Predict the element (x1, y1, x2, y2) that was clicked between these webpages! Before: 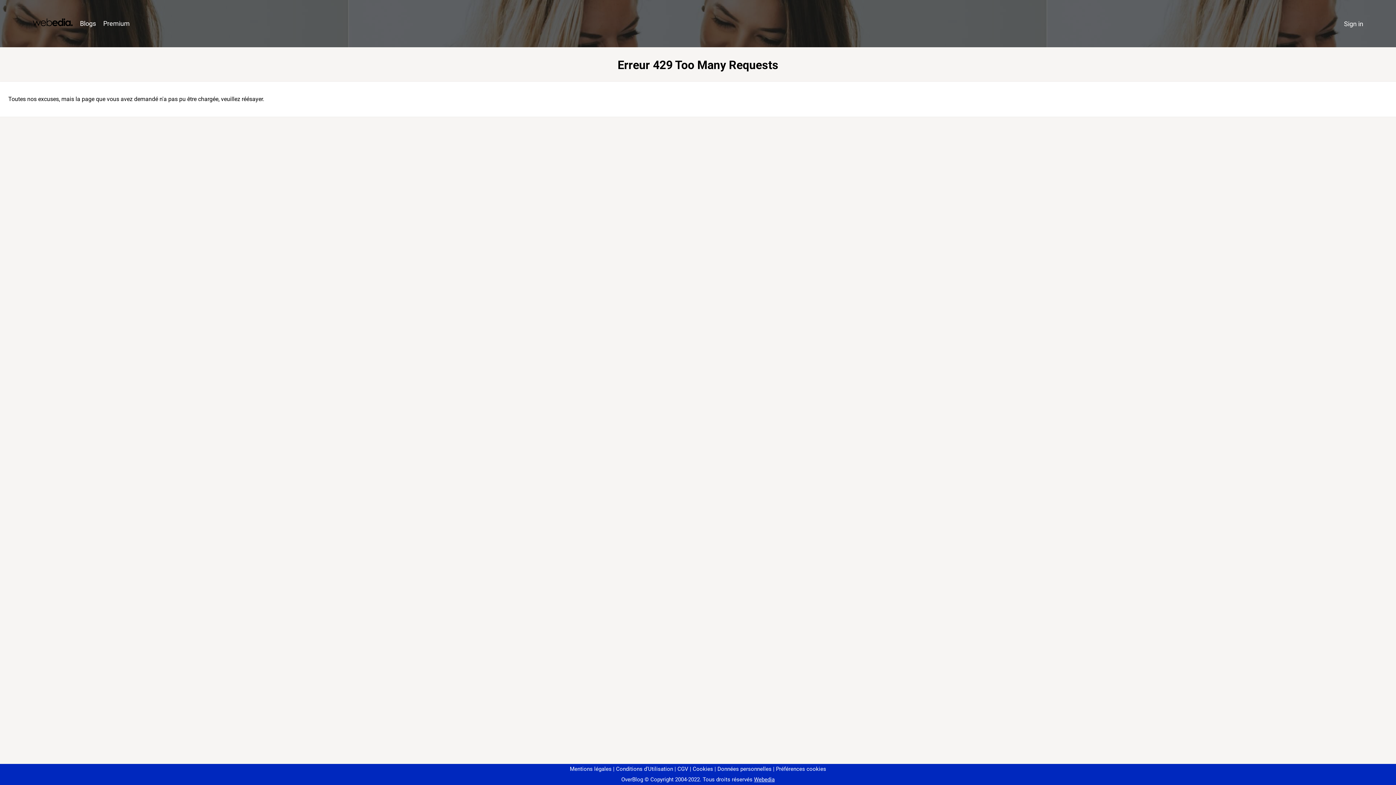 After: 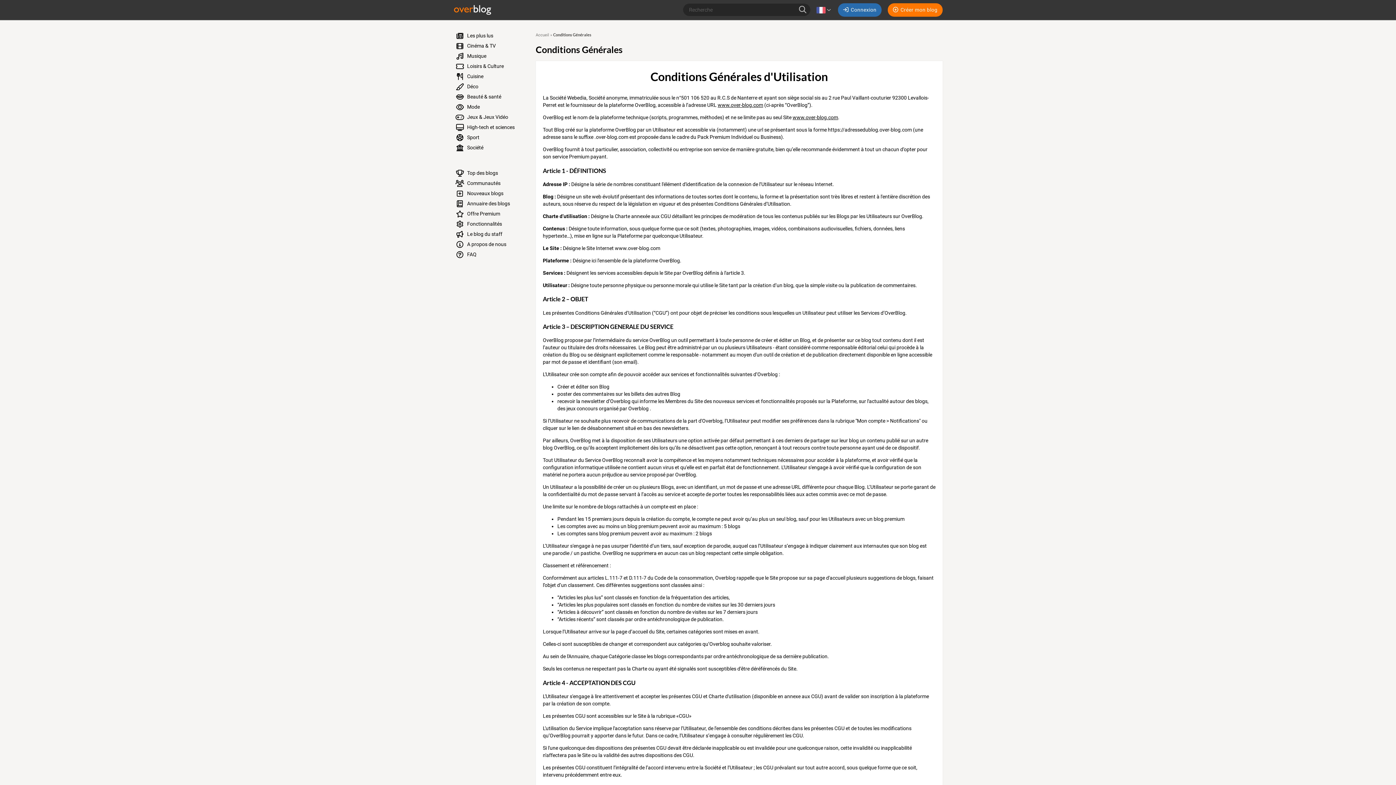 Action: label: Conditions d'Utilisation bbox: (613, 766, 673, 772)